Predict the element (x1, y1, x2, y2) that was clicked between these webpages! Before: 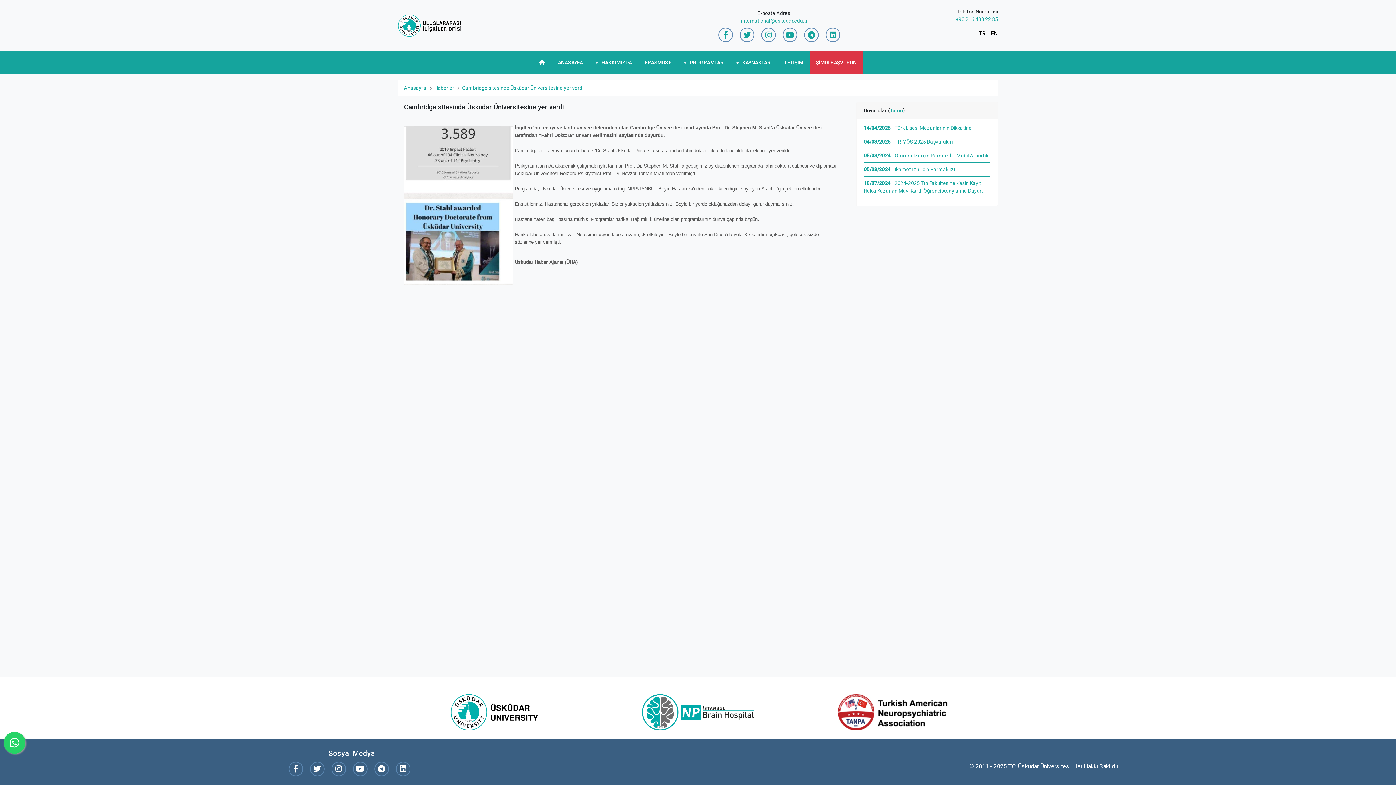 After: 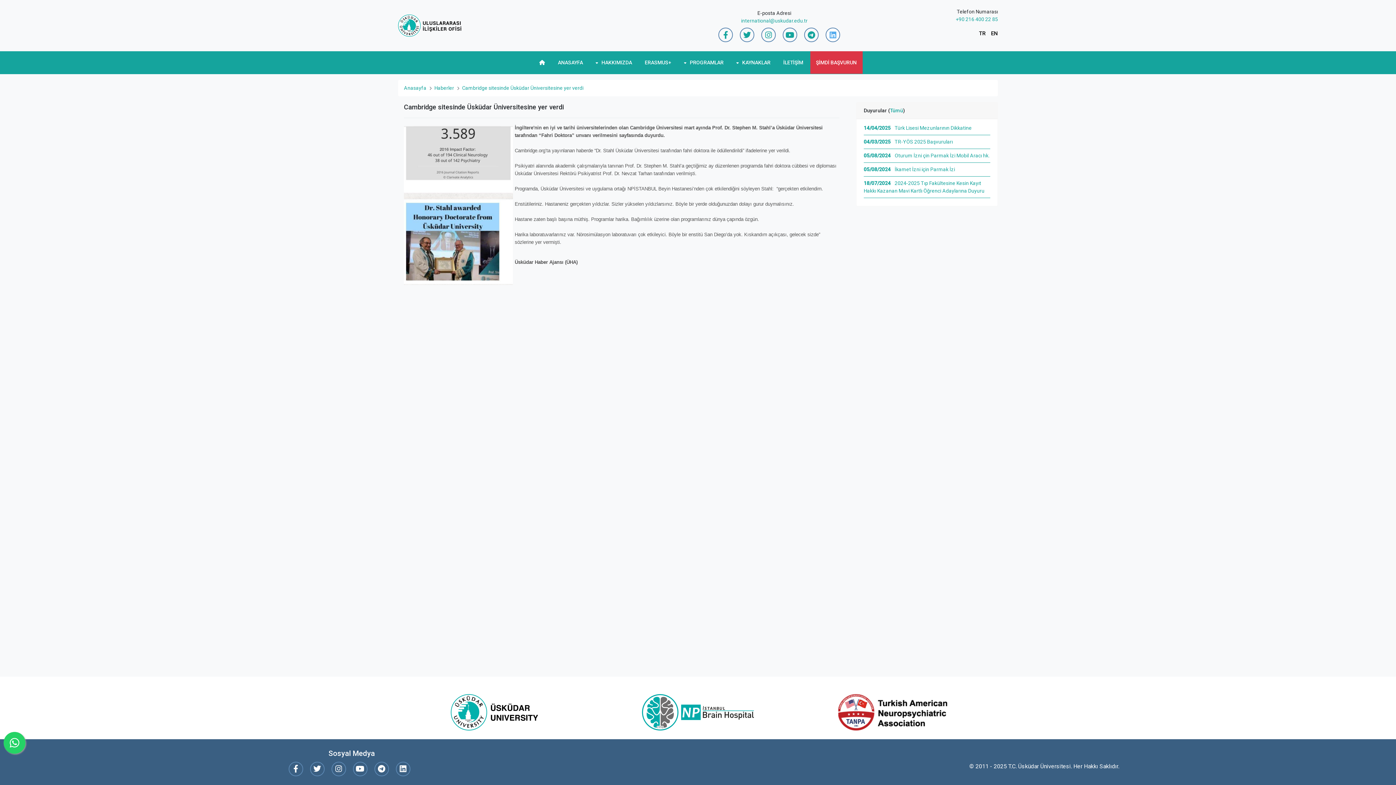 Action: bbox: (825, 27, 840, 42)